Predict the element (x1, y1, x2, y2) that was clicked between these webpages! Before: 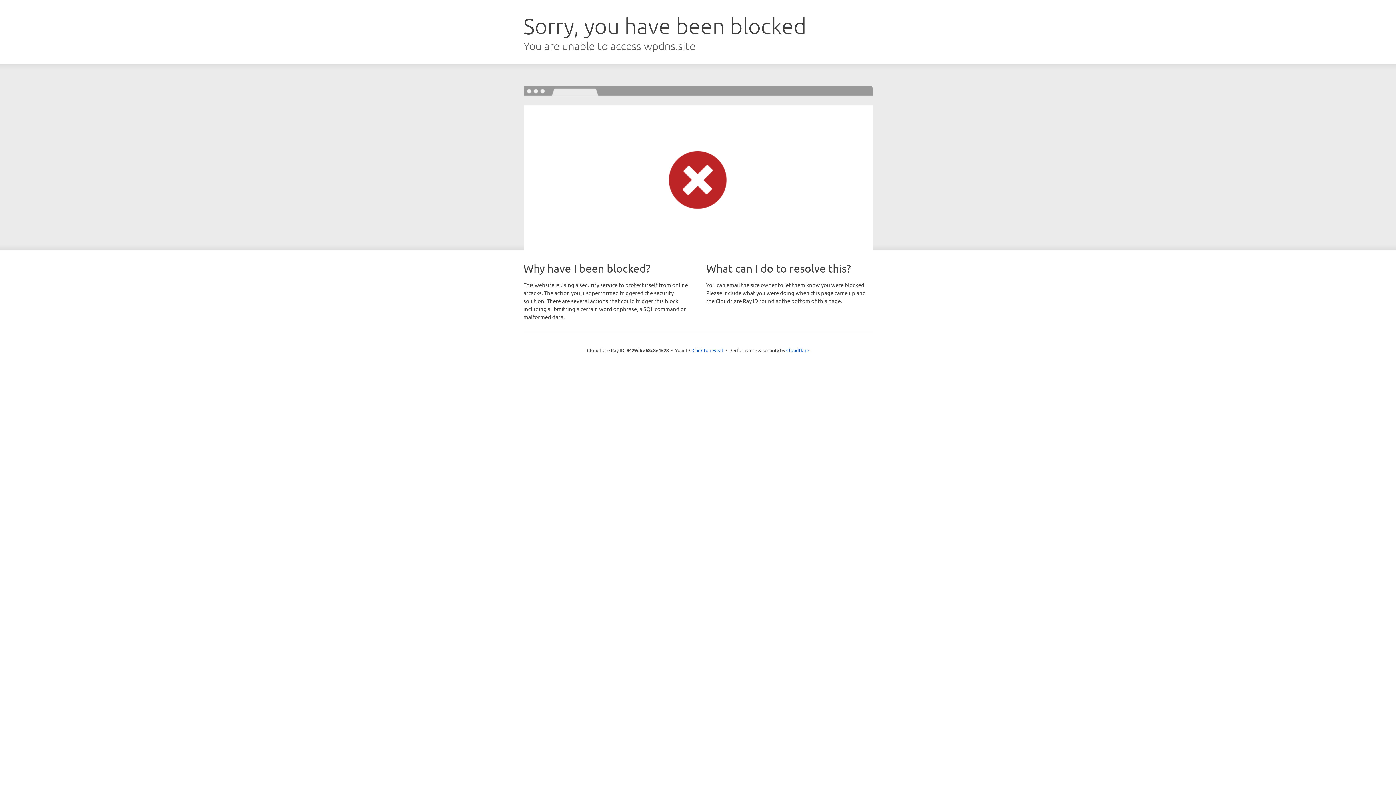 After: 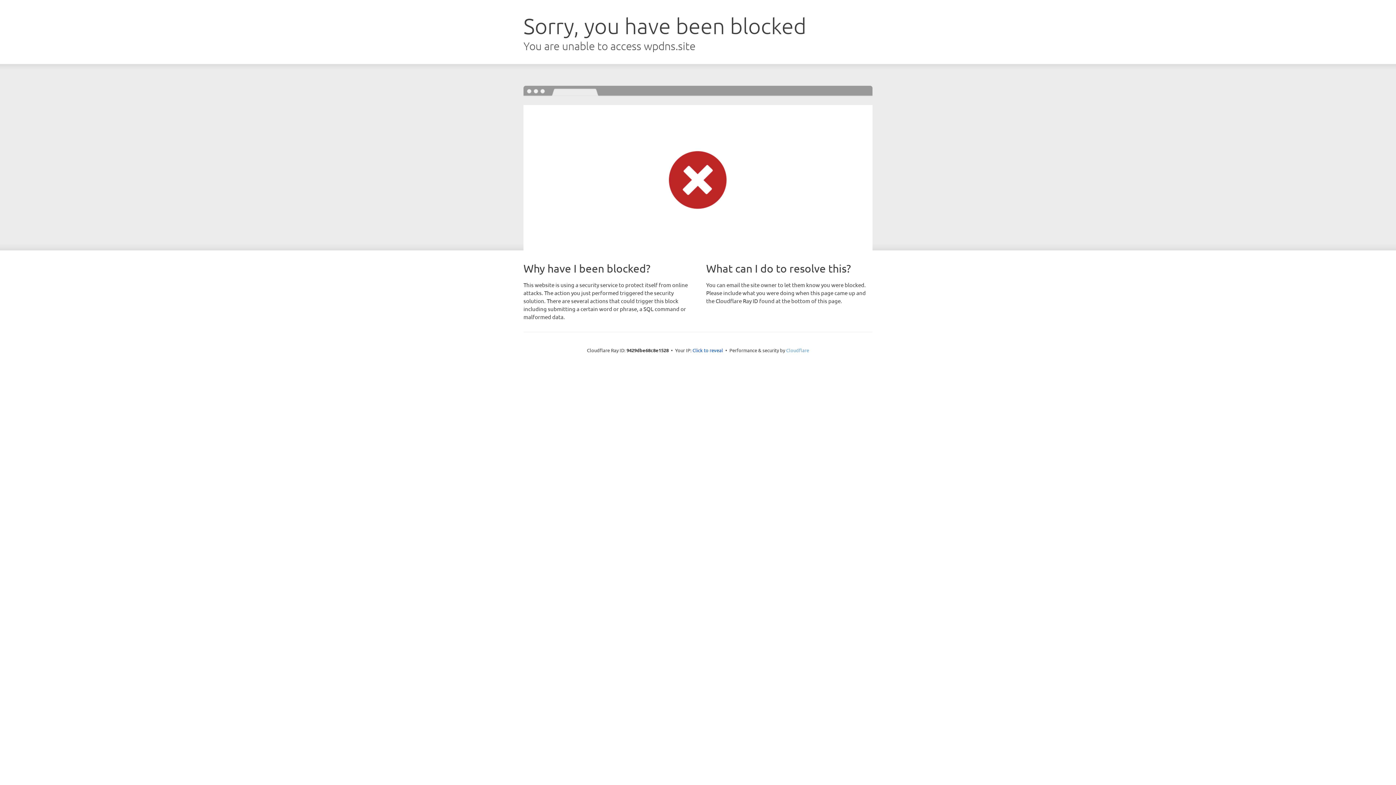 Action: bbox: (786, 347, 809, 353) label: Cloudflare